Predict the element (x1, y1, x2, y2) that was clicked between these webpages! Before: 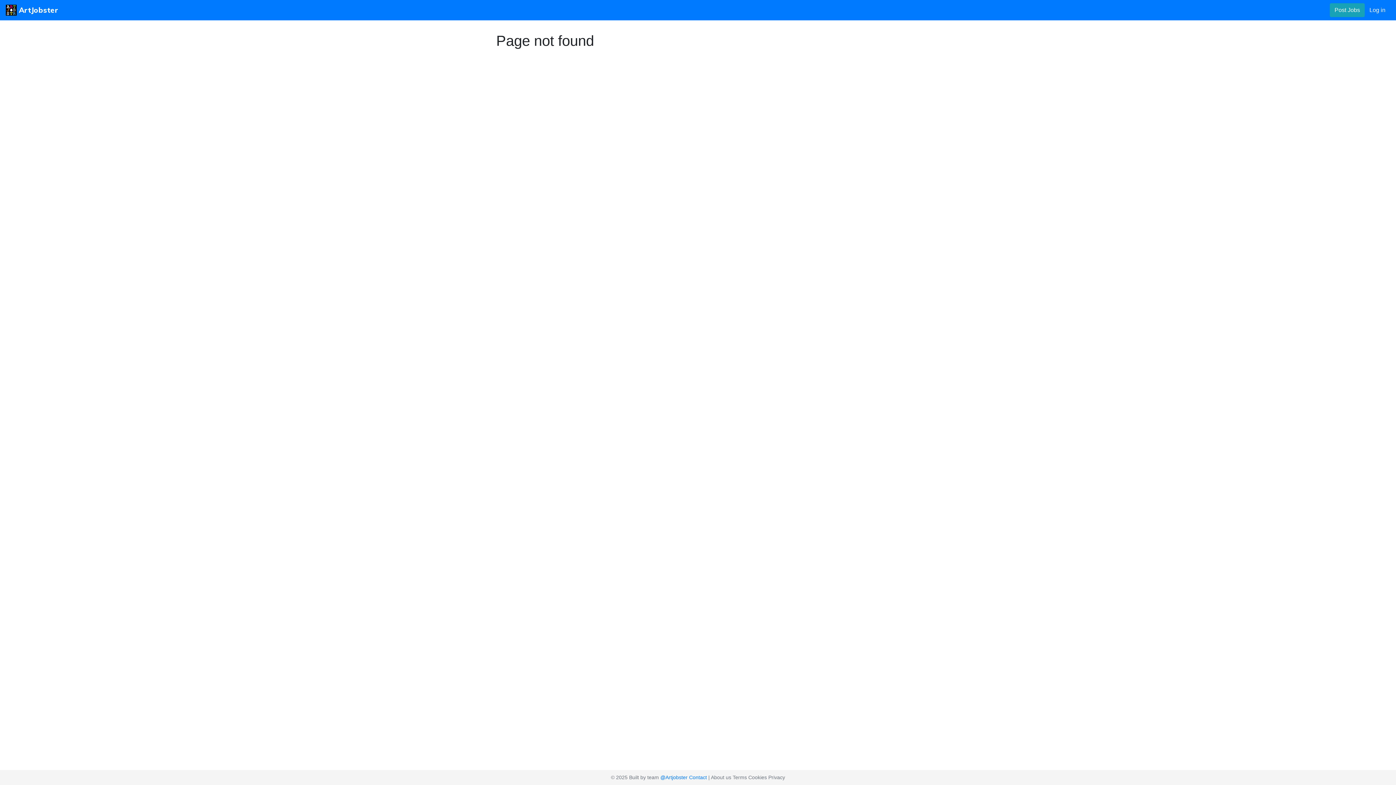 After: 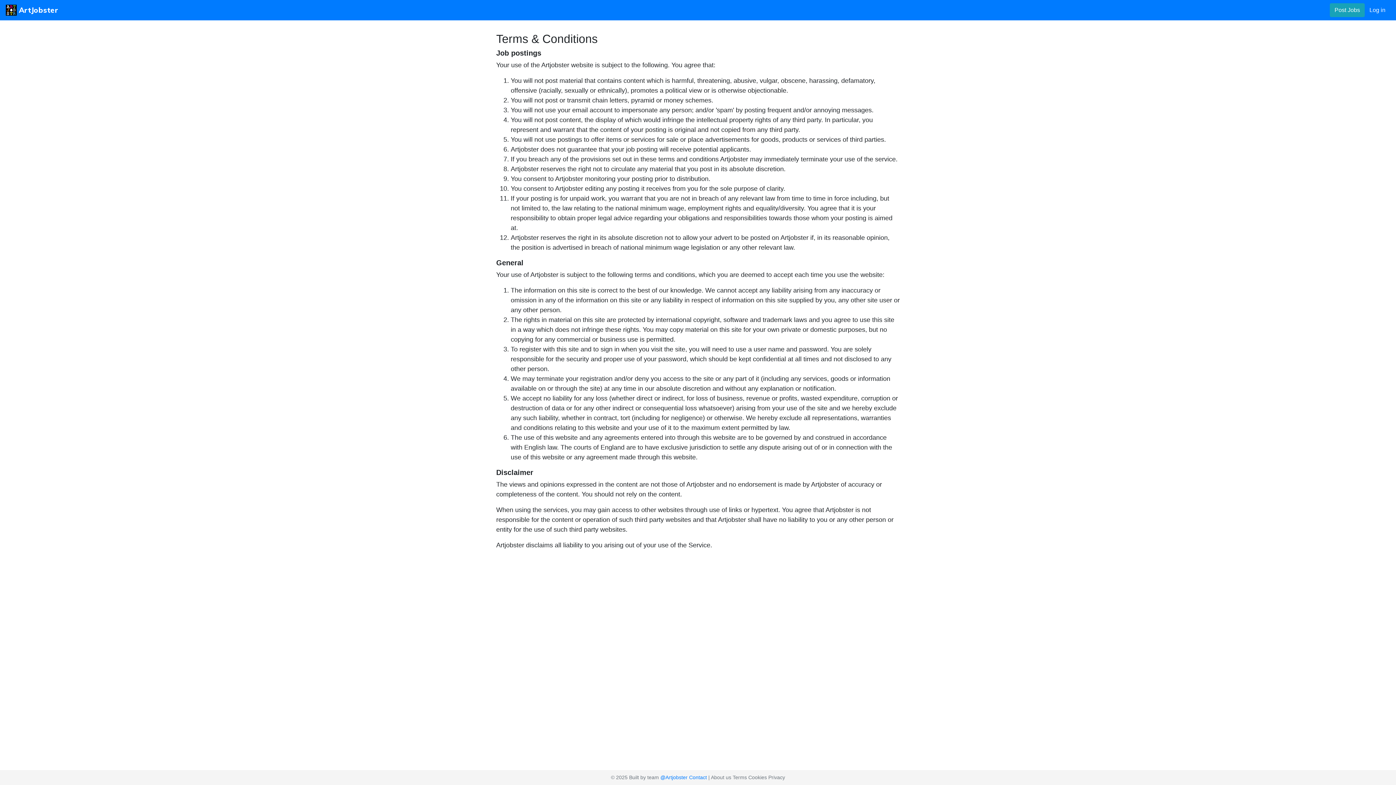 Action: label: Terms bbox: (732, 774, 747, 780)